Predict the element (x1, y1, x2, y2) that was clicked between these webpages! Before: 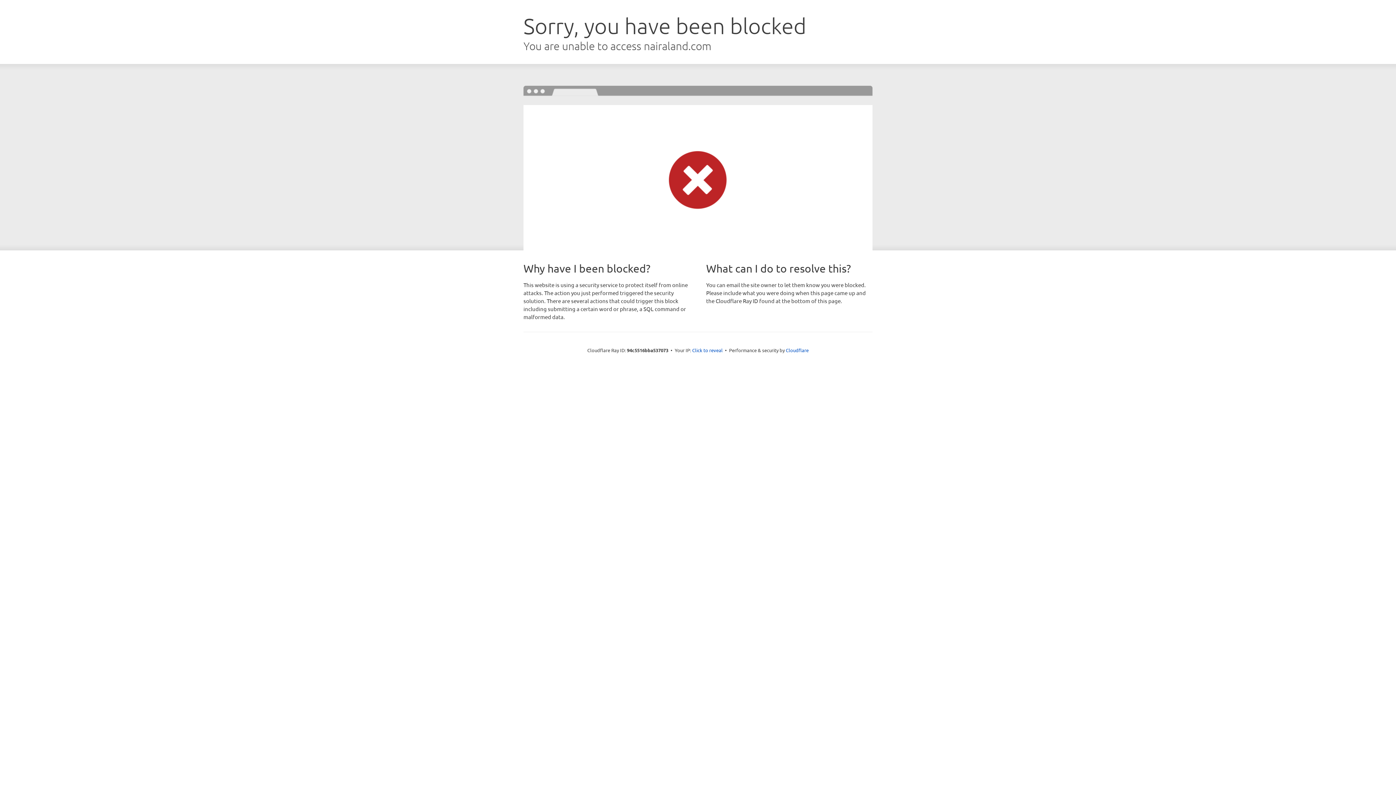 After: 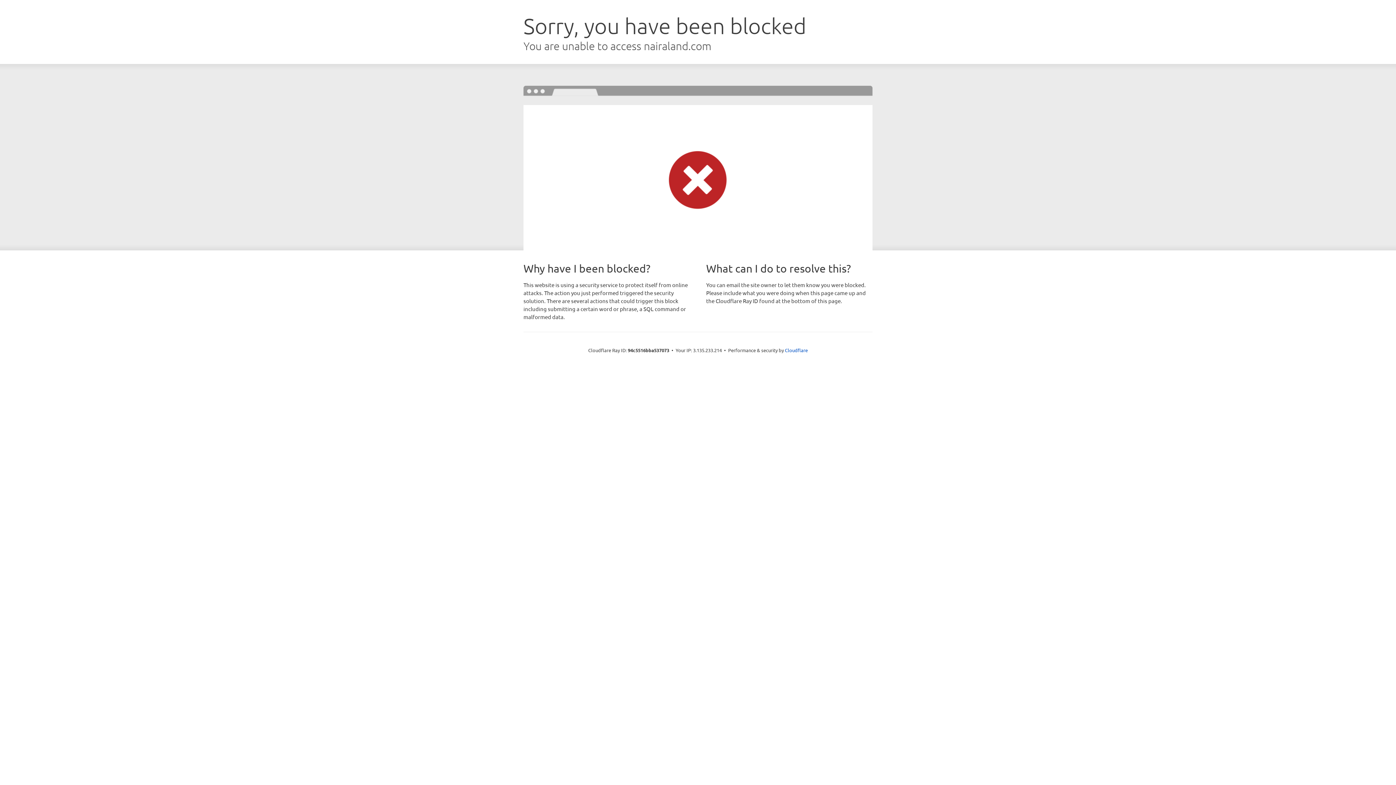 Action: label: Click to reveal bbox: (692, 346, 722, 353)